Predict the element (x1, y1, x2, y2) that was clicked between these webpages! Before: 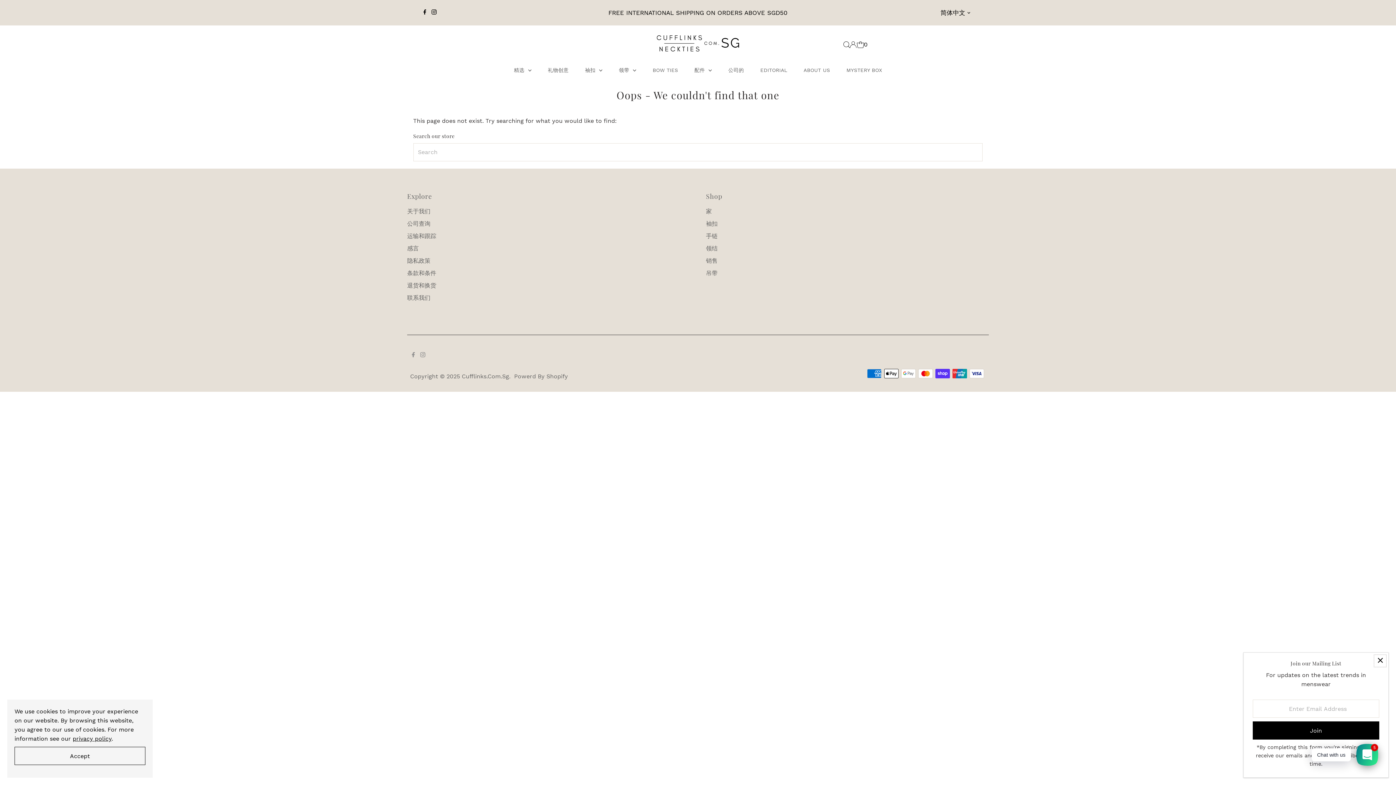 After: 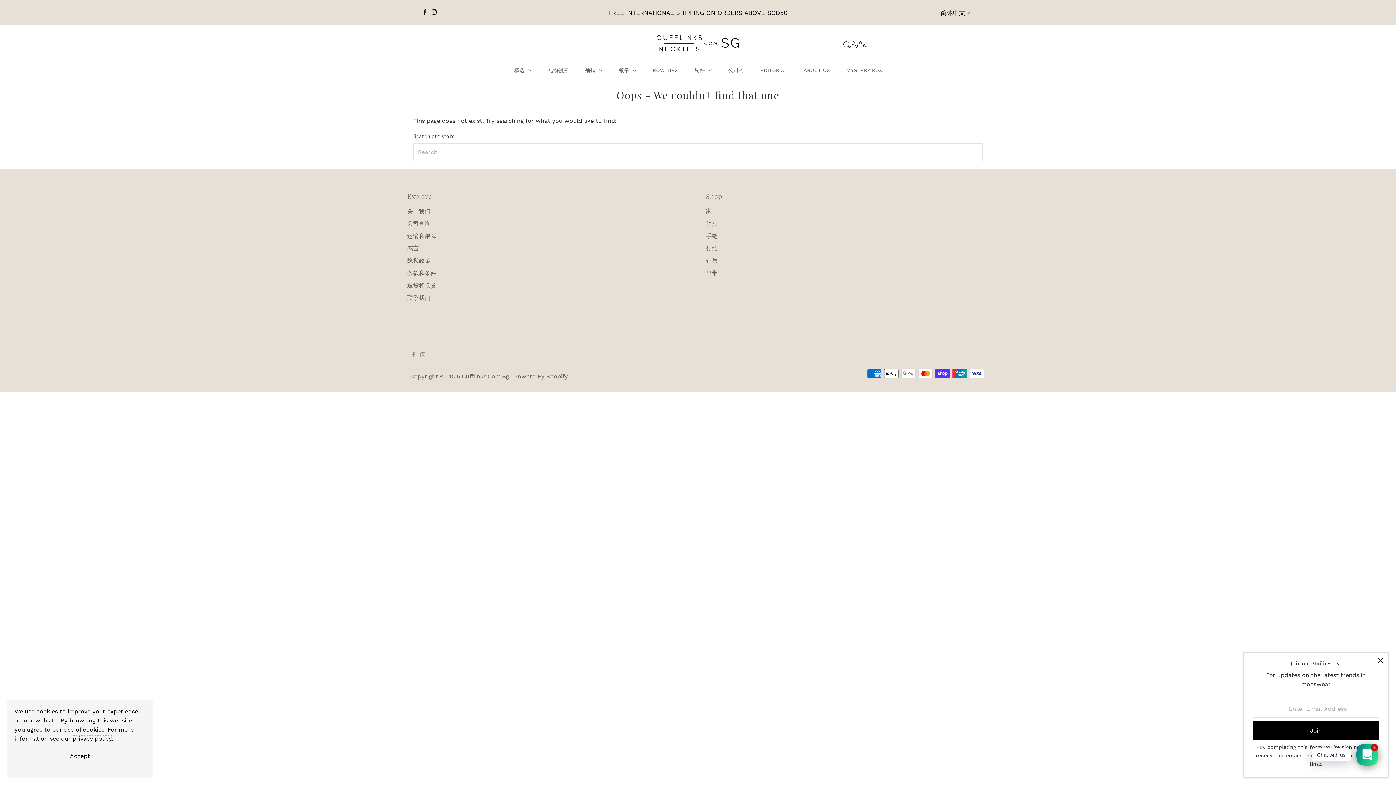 Action: bbox: (72, 735, 111, 742) label: privacy policy